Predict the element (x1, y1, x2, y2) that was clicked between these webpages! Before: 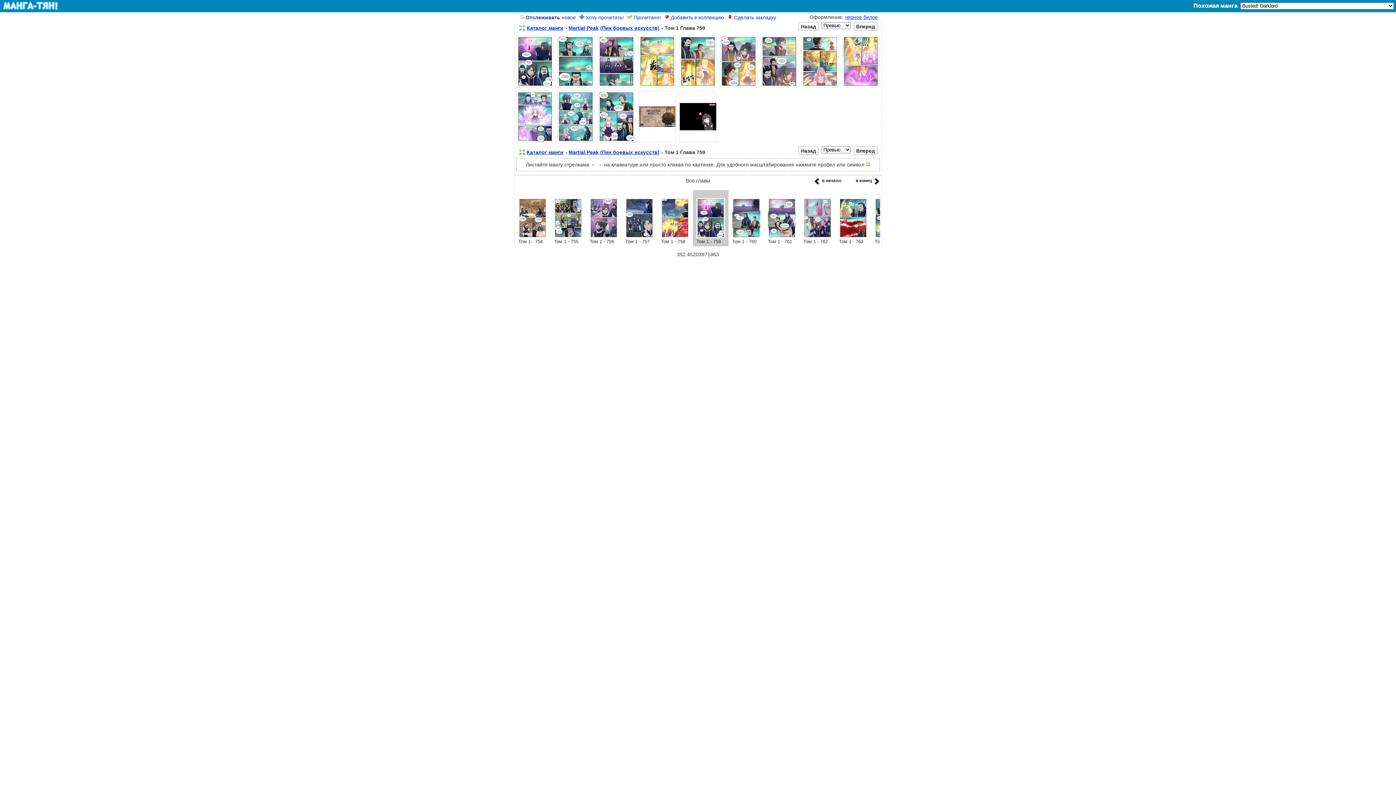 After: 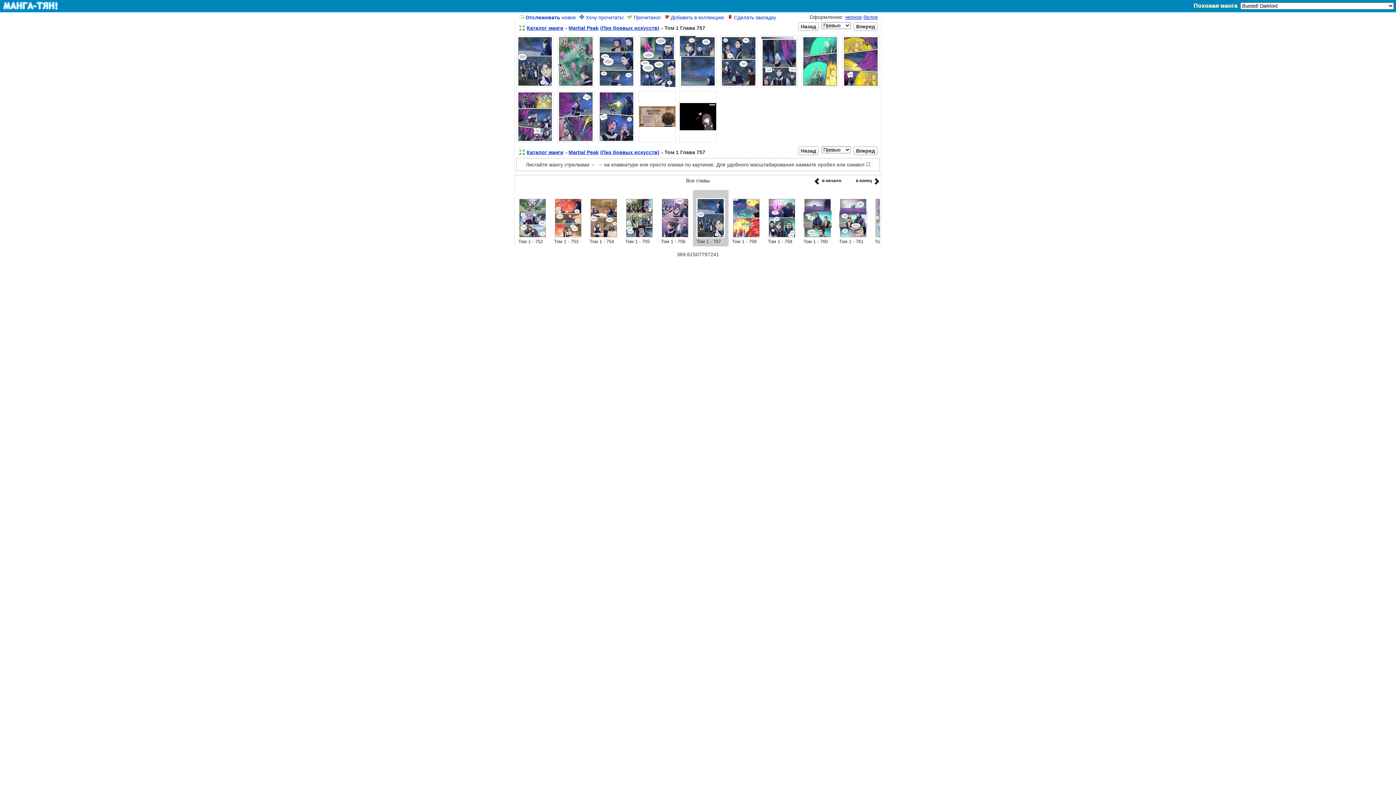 Action: bbox: (625, 233, 653, 239)